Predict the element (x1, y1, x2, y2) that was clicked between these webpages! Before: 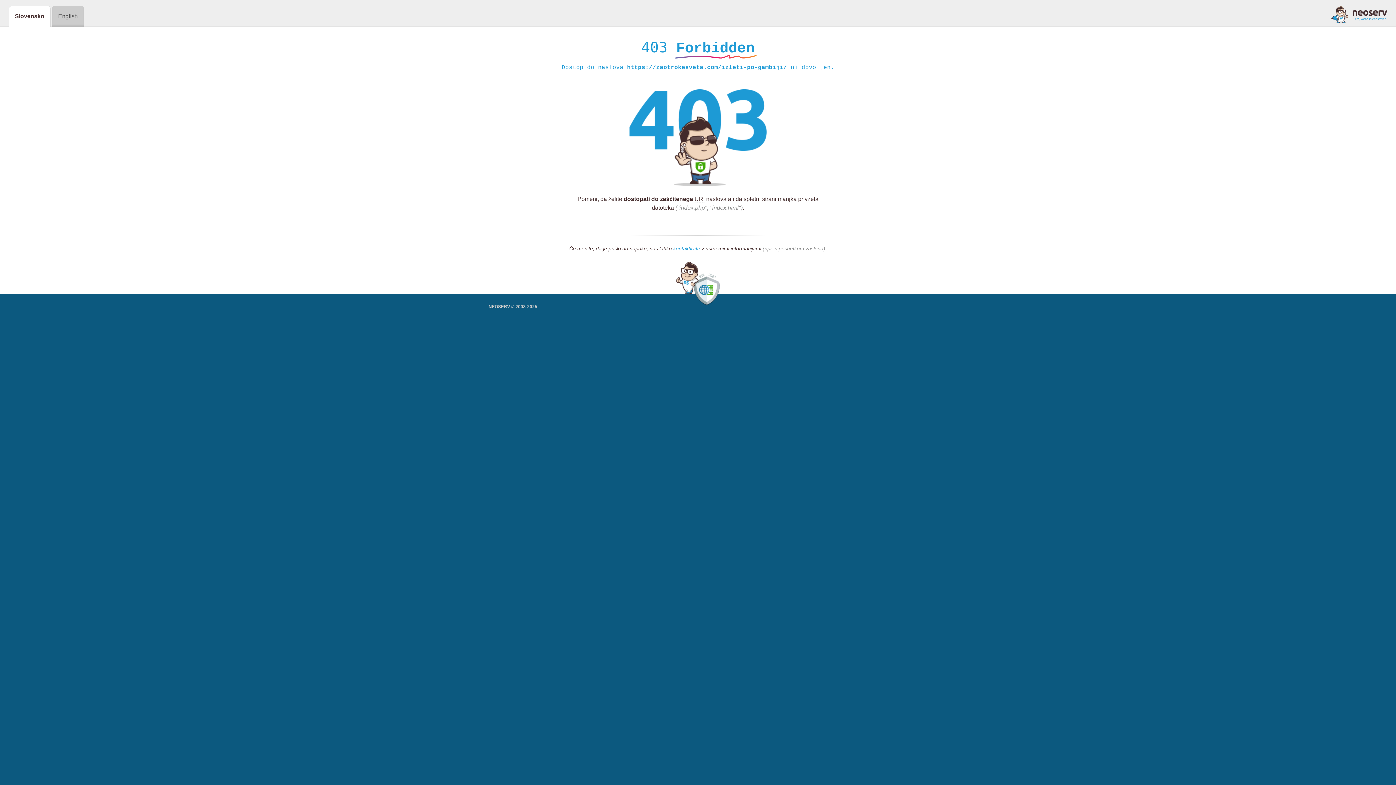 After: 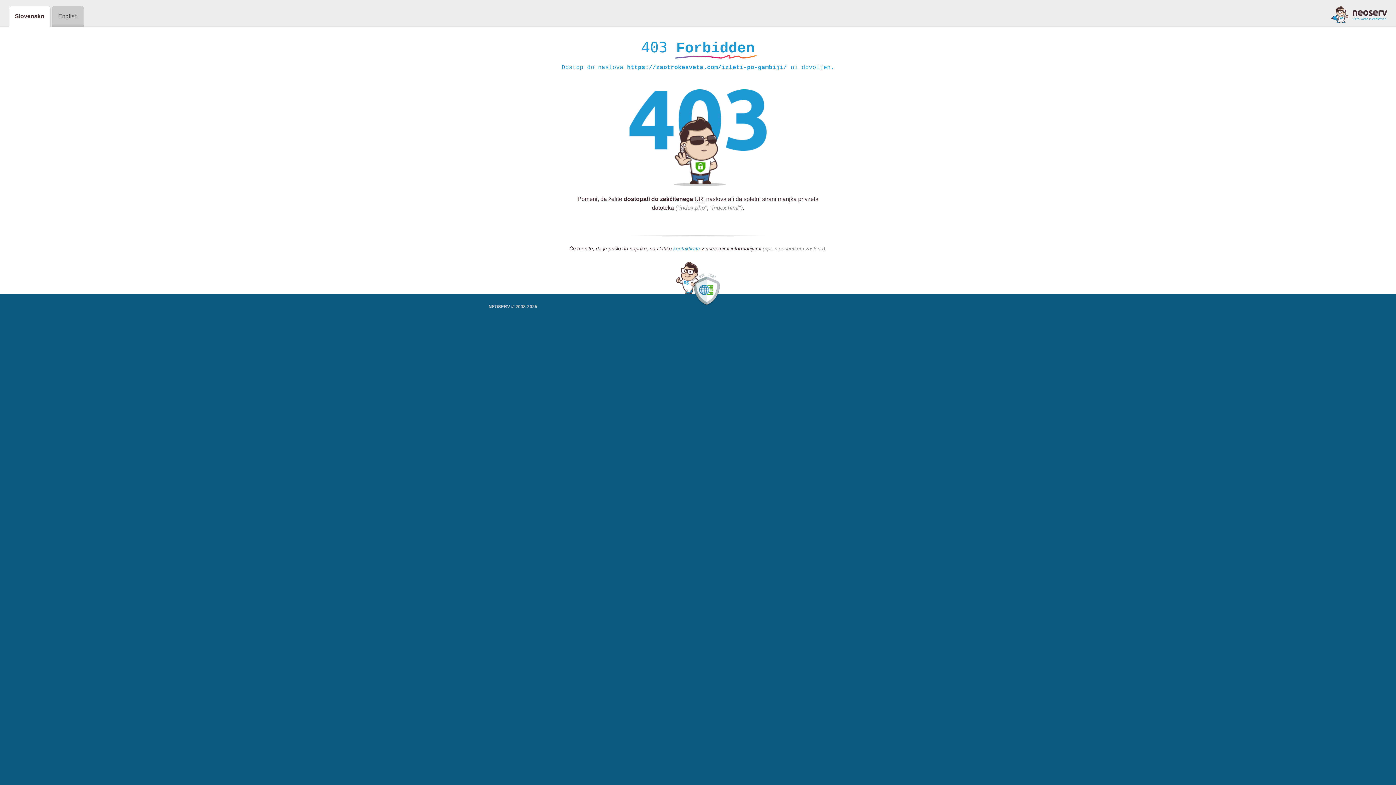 Action: label: kontaktirate bbox: (673, 245, 700, 252)